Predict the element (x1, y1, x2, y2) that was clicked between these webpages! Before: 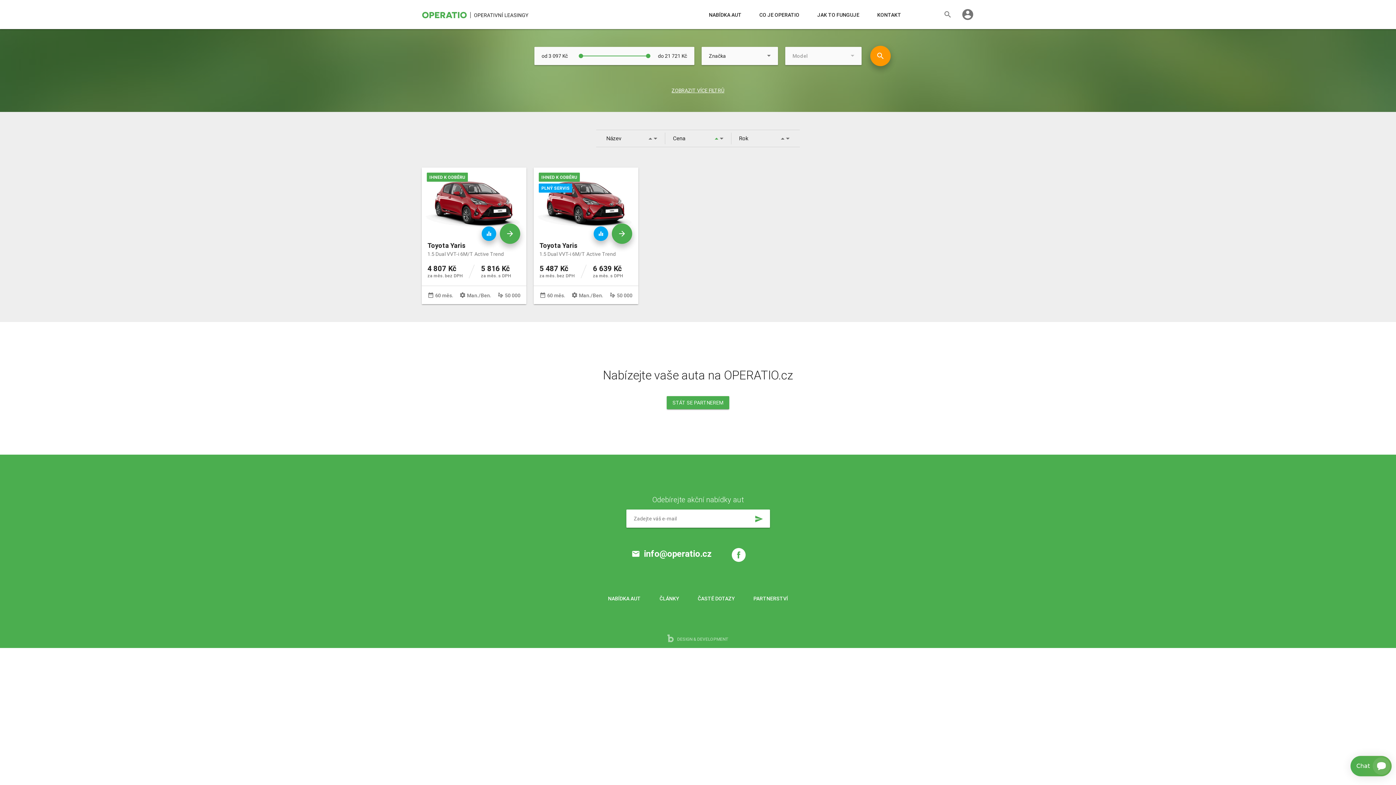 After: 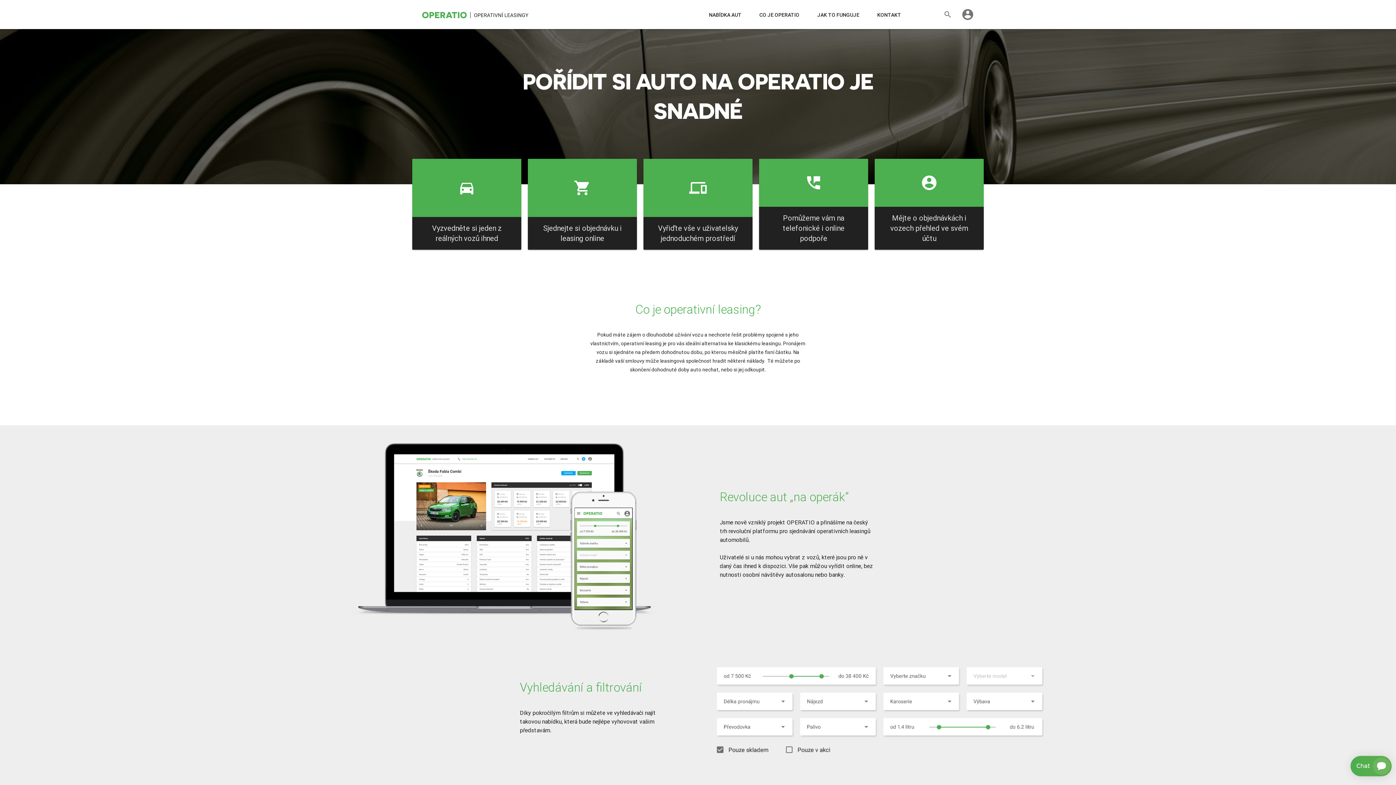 Action: label: CO JE OPERATIO bbox: (757, 7, 802, 21)